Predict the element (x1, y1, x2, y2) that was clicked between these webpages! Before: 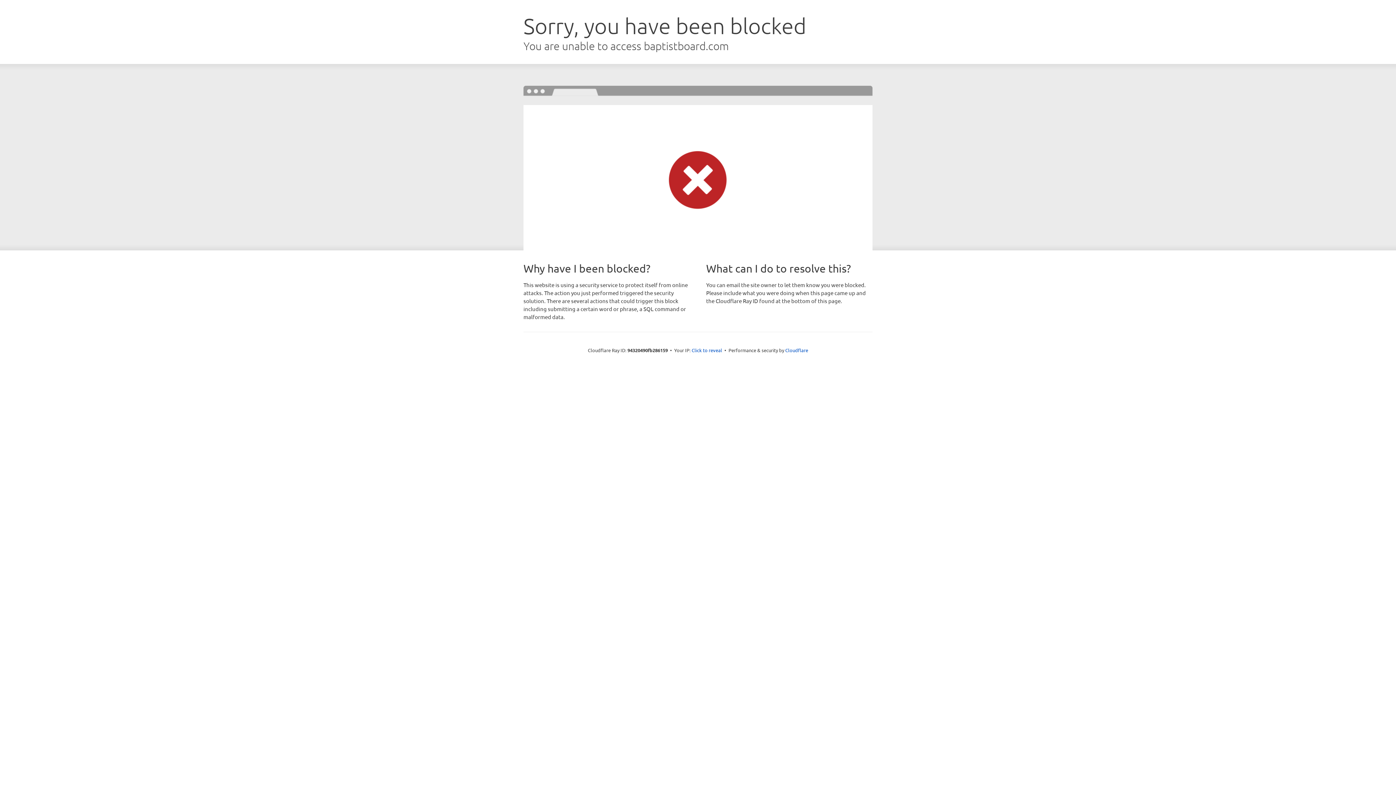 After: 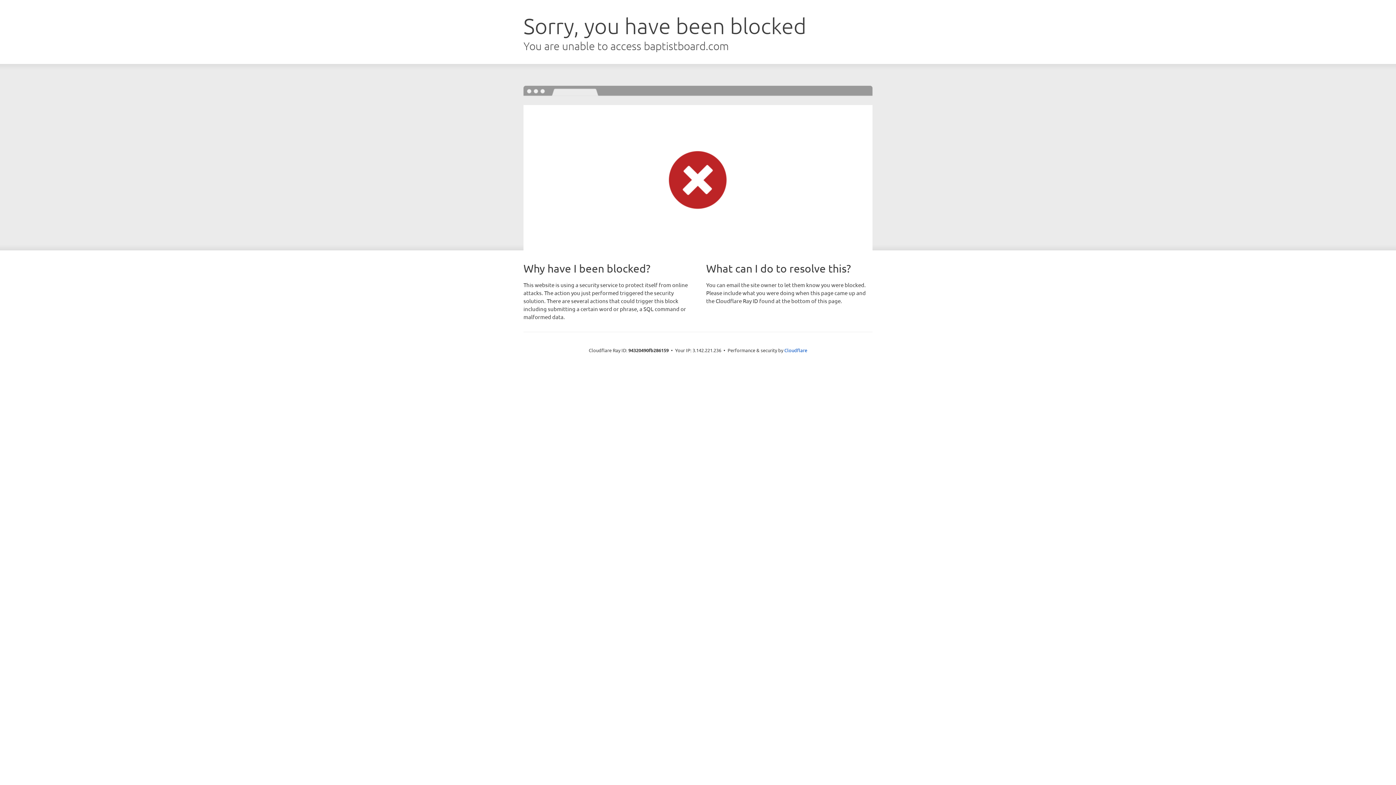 Action: label: Click to reveal bbox: (691, 346, 722, 353)